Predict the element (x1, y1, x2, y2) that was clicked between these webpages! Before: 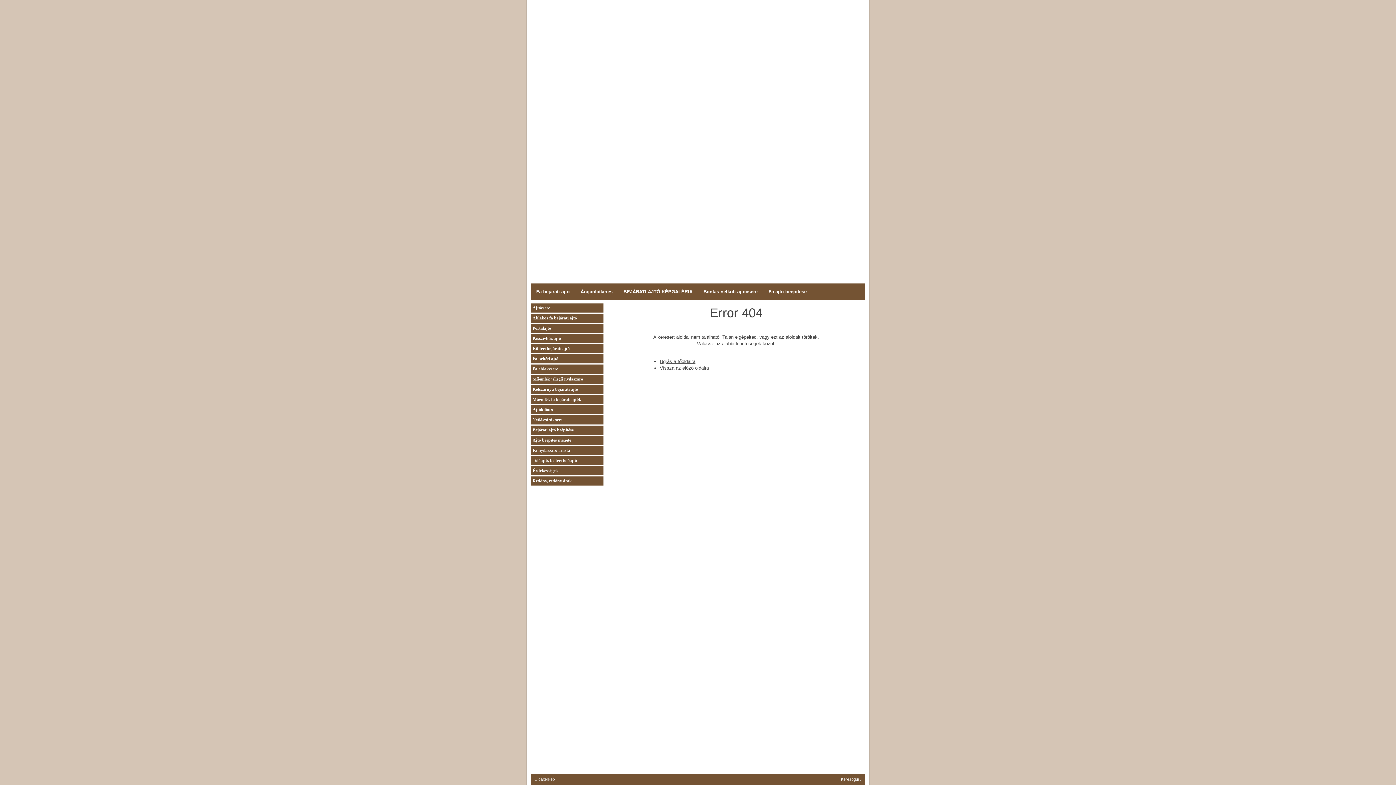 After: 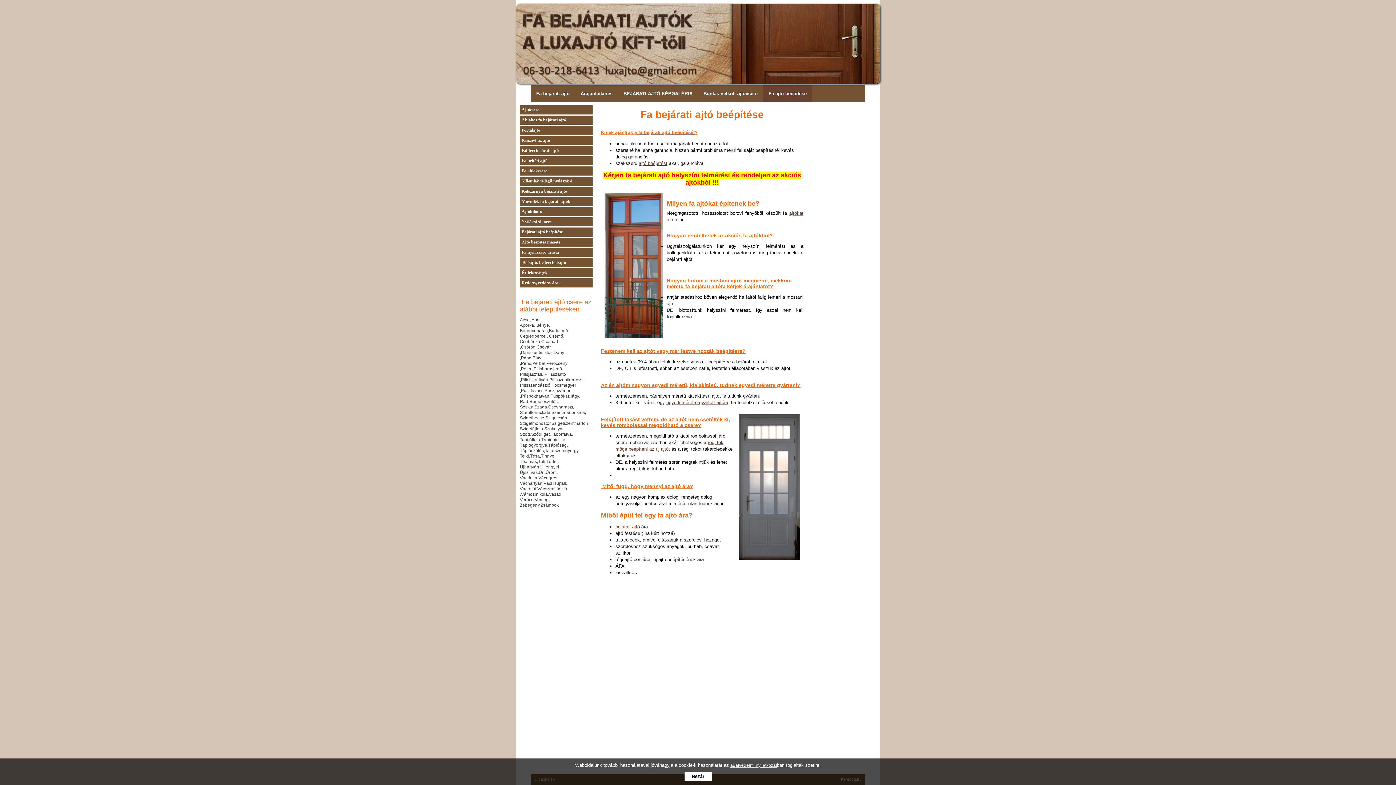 Action: bbox: (763, 283, 812, 300) label: Fa ajtó beépítése